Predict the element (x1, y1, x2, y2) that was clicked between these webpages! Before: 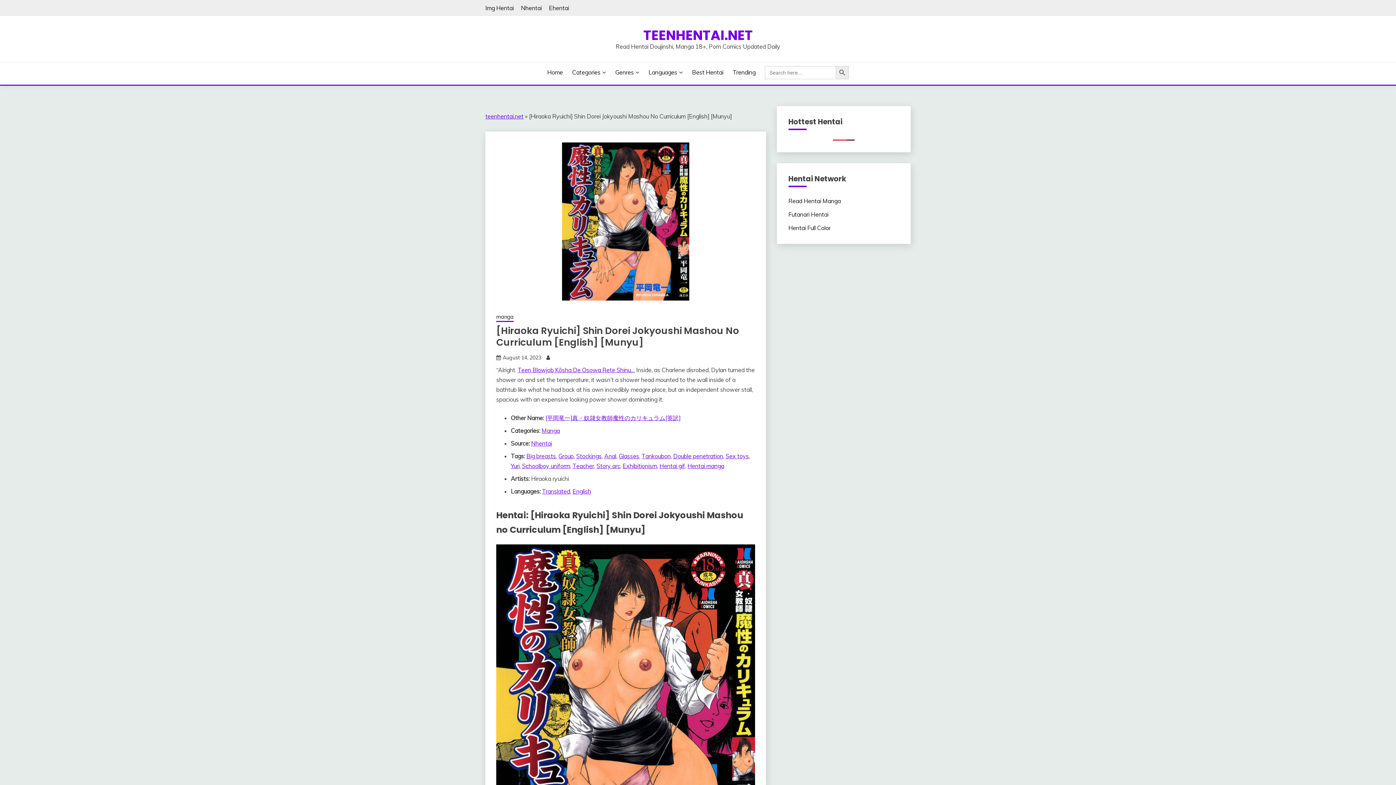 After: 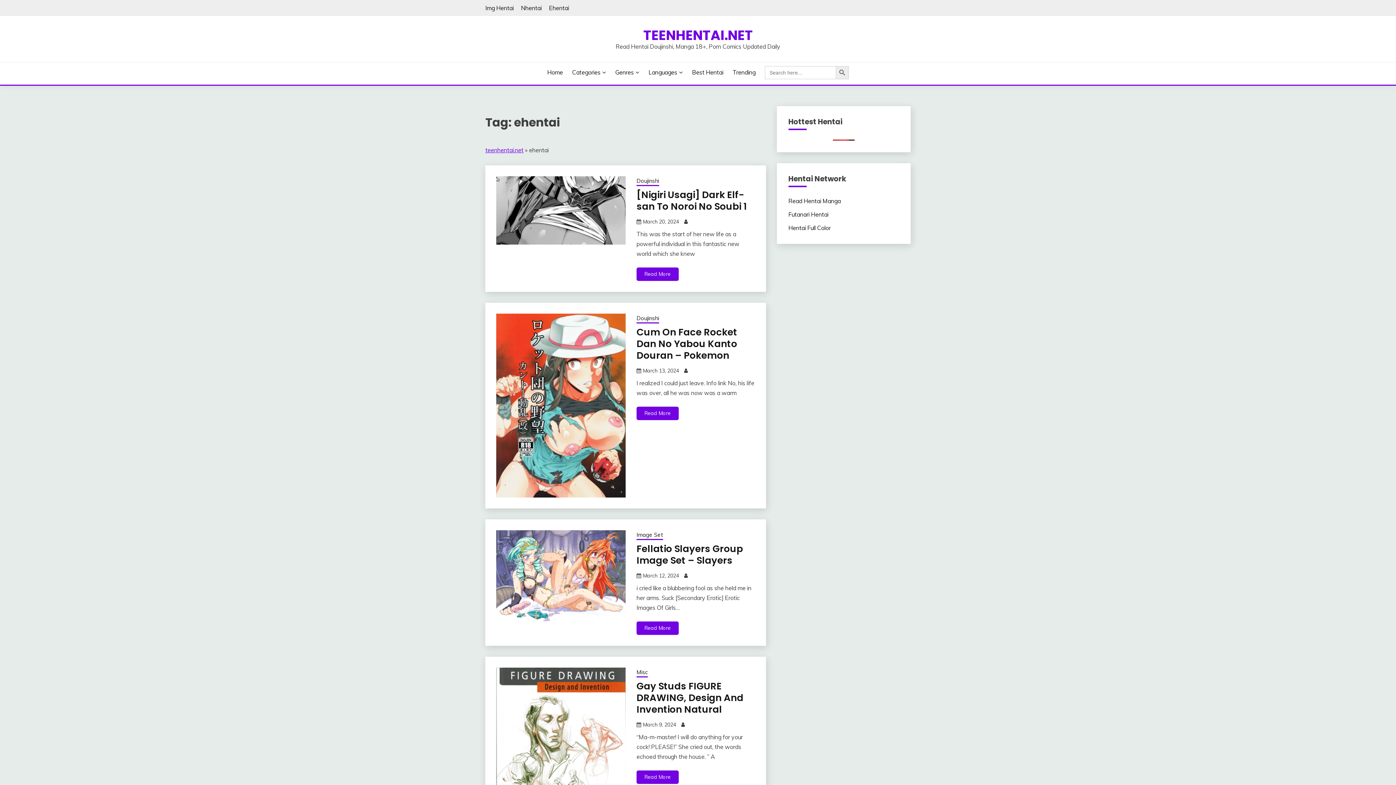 Action: label: Ehentai bbox: (549, 4, 569, 11)